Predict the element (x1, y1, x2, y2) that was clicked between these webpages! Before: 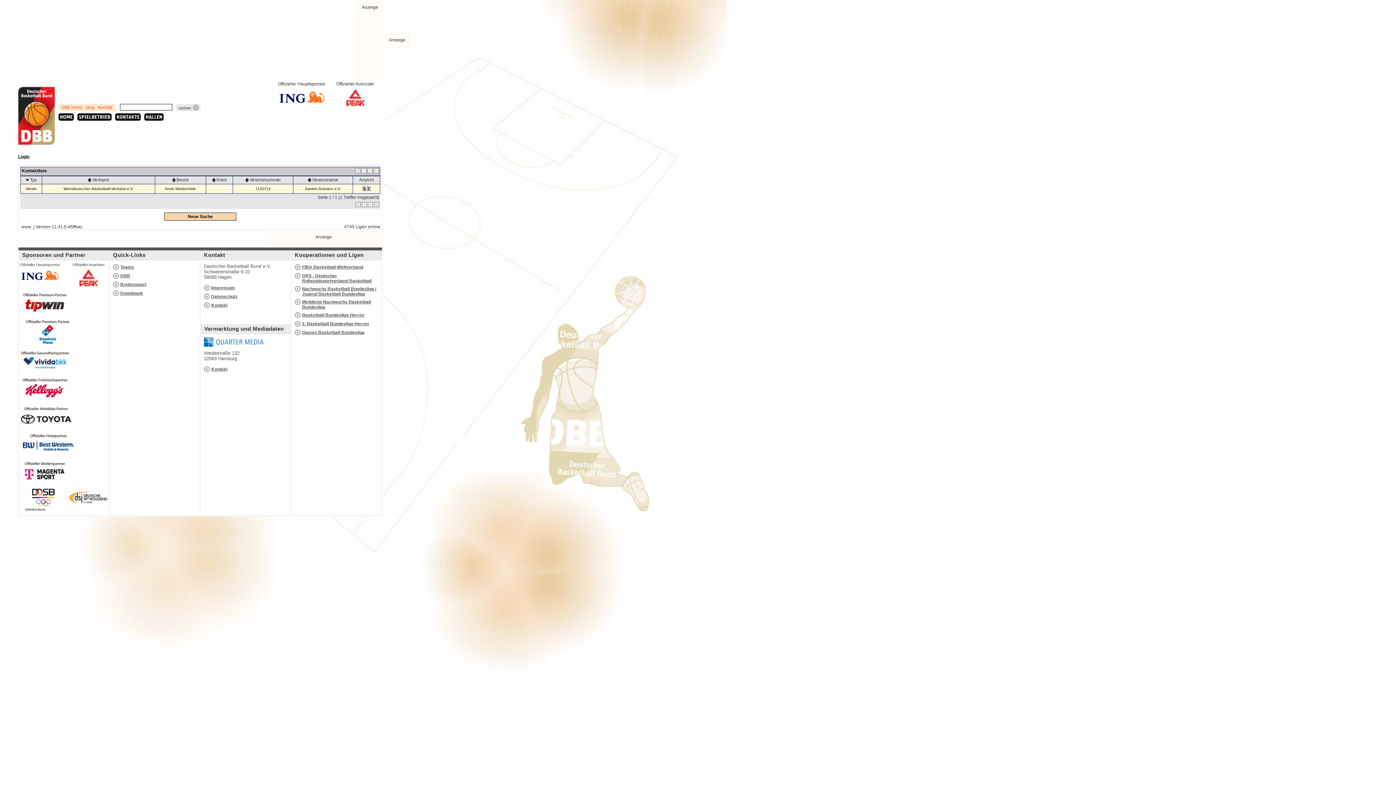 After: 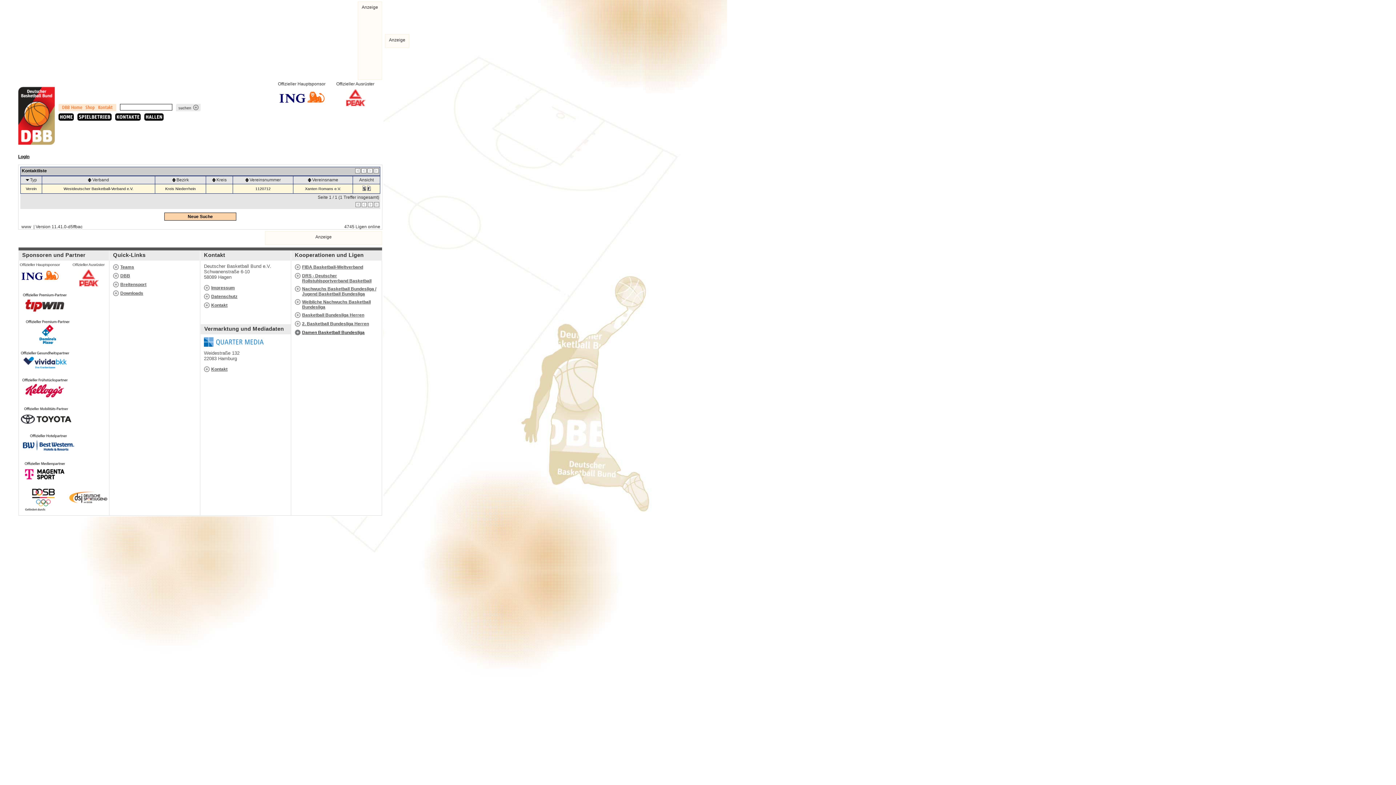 Action: bbox: (302, 330, 364, 335) label: Damen Basketball Bundesliga